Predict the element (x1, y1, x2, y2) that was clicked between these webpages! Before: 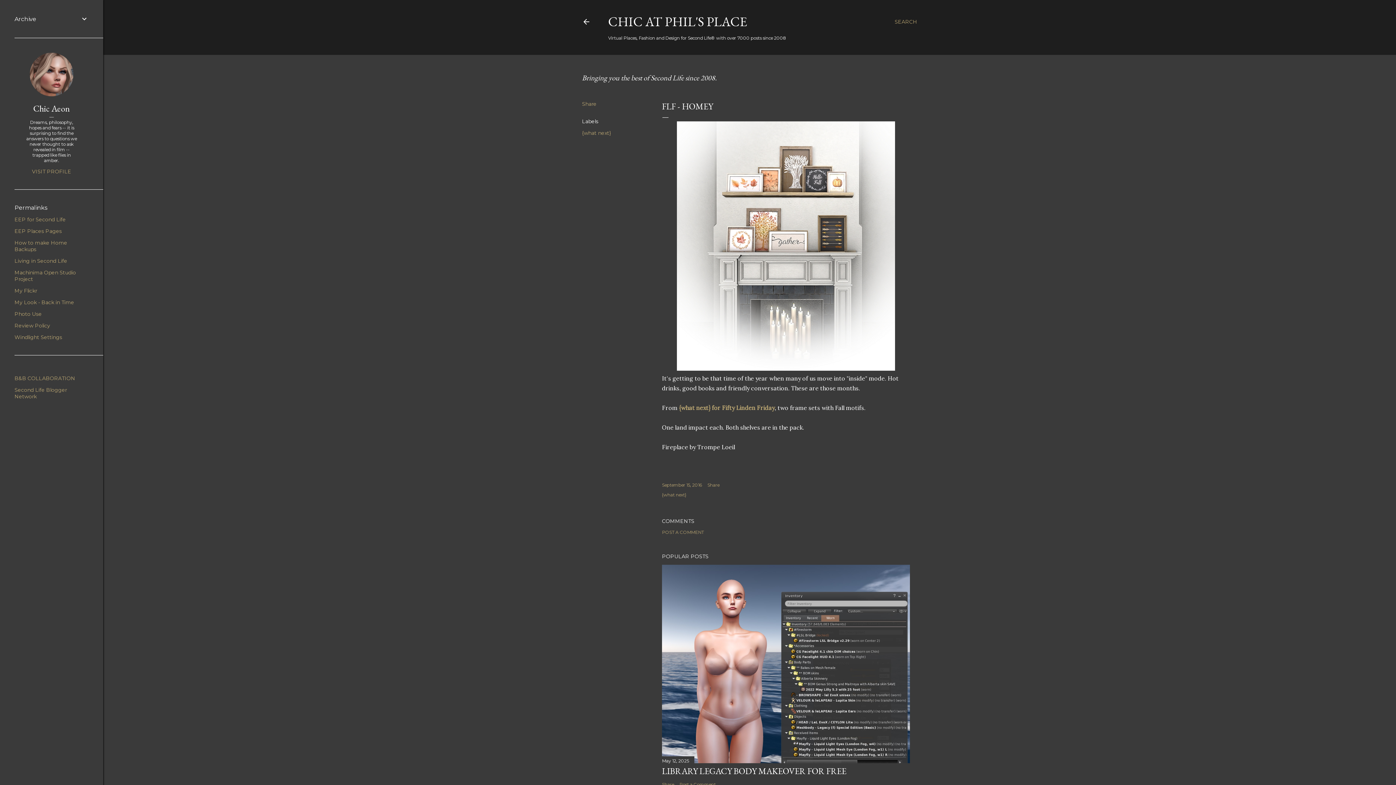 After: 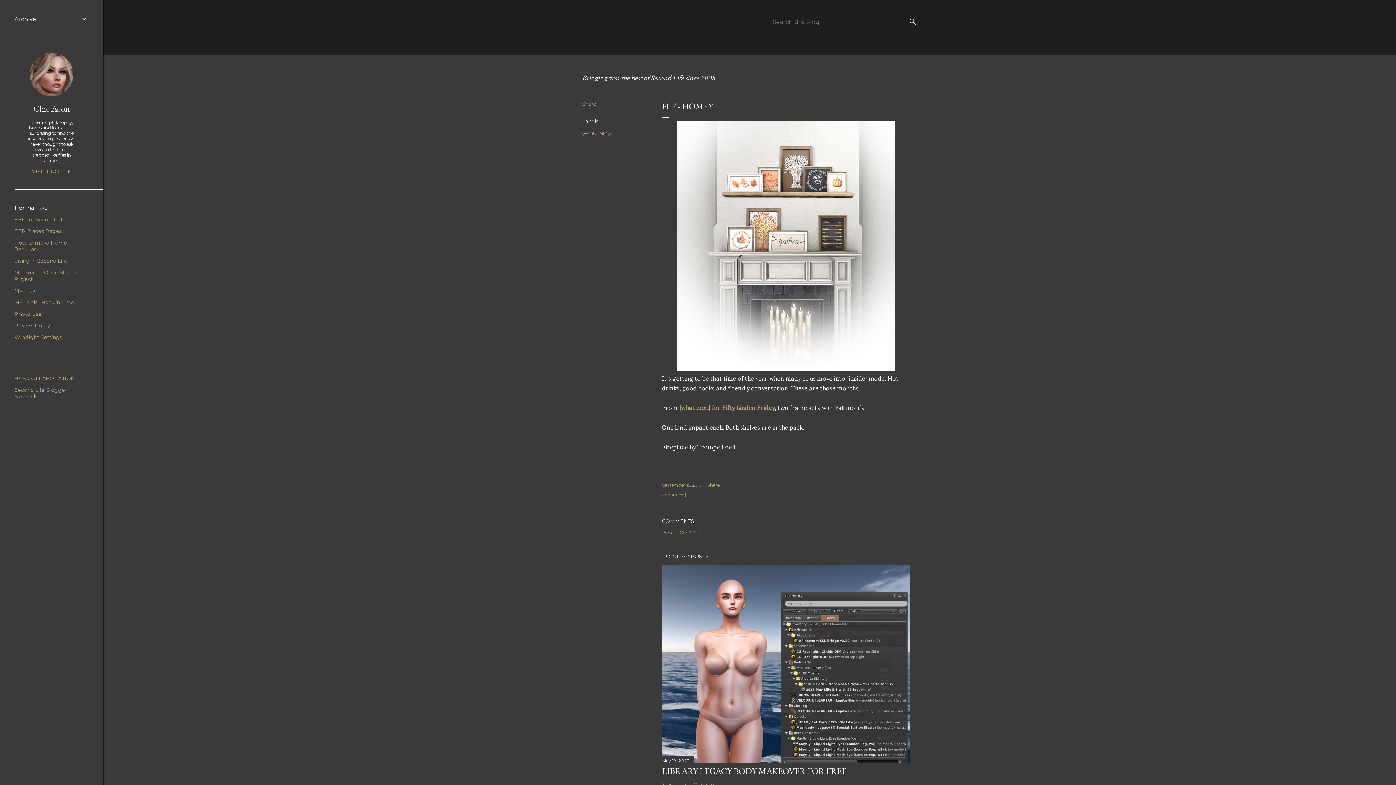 Action: label: Search bbox: (894, 13, 917, 30)